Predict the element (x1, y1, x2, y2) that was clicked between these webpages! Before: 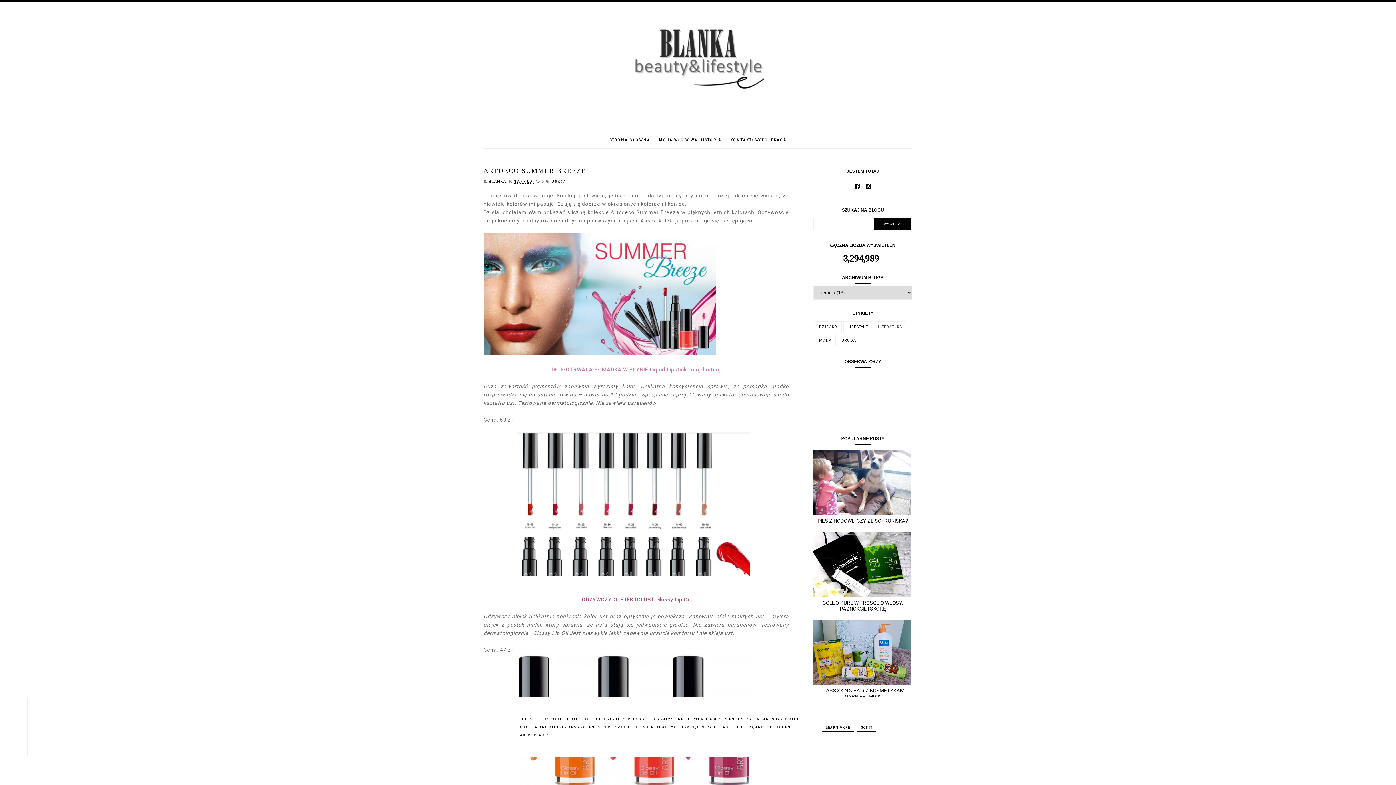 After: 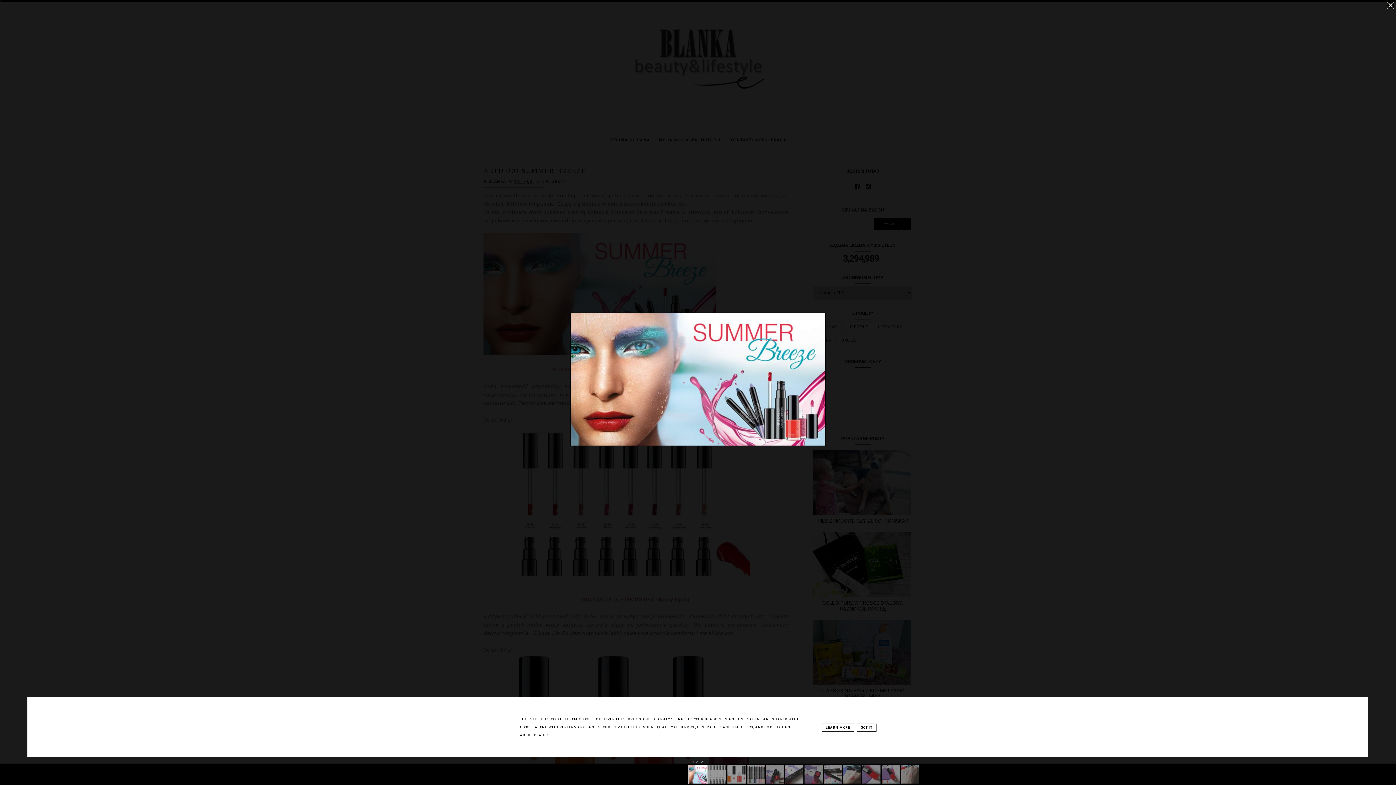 Action: bbox: (488, 350, 716, 356)